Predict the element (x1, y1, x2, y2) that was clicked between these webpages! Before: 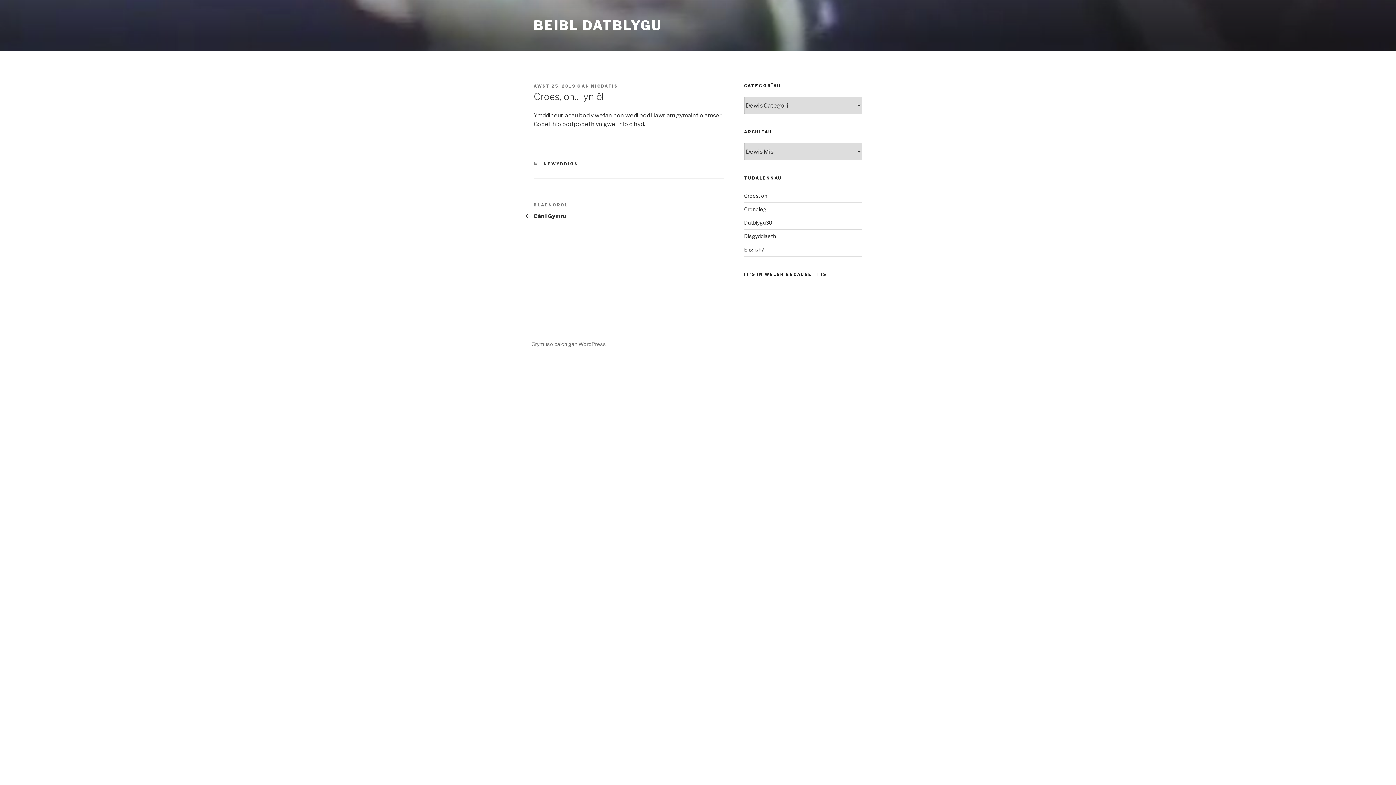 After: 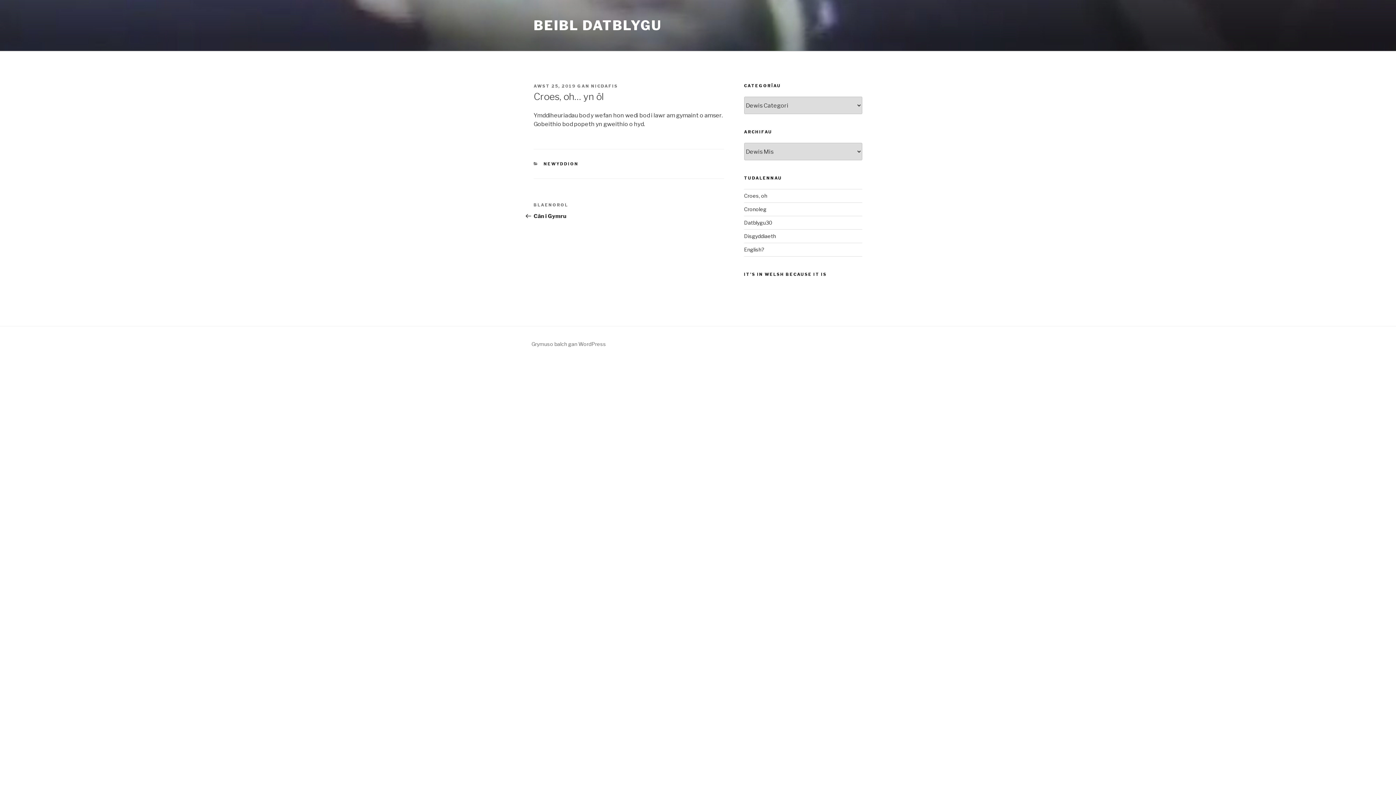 Action: bbox: (533, 83, 576, 88) label: AWST 25, 2019